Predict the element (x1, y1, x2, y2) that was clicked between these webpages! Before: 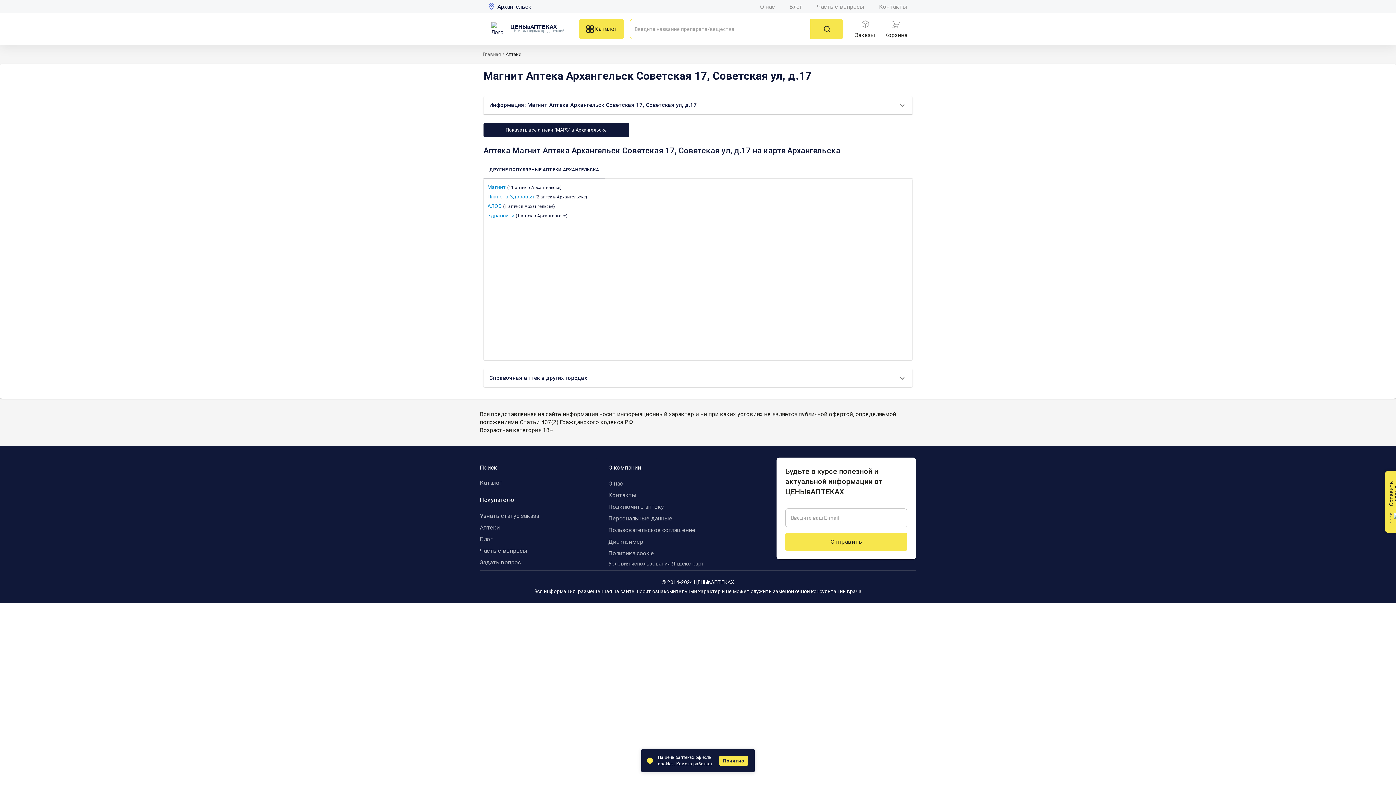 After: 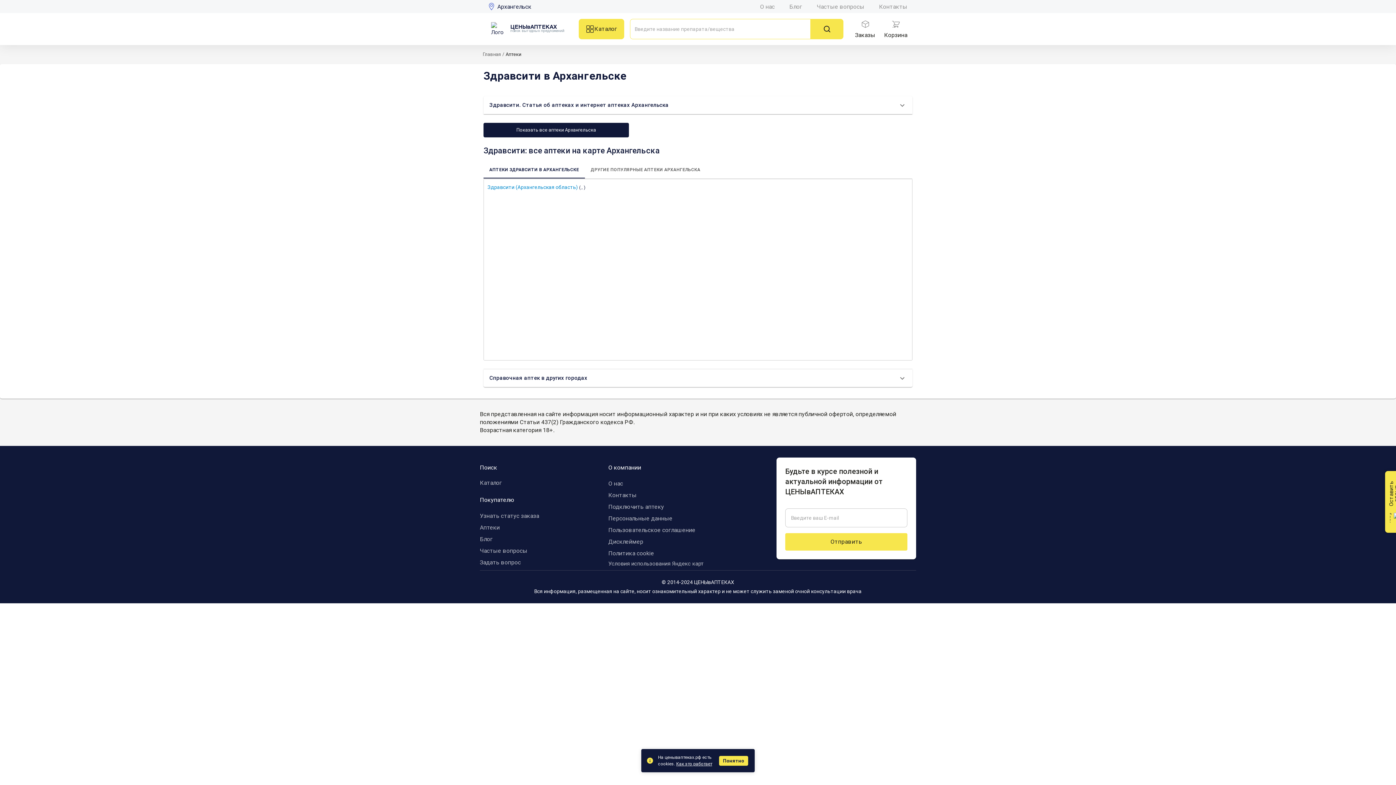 Action: label: Здравсити (1 аптек в Архангельске) bbox: (487, 211, 908, 220)